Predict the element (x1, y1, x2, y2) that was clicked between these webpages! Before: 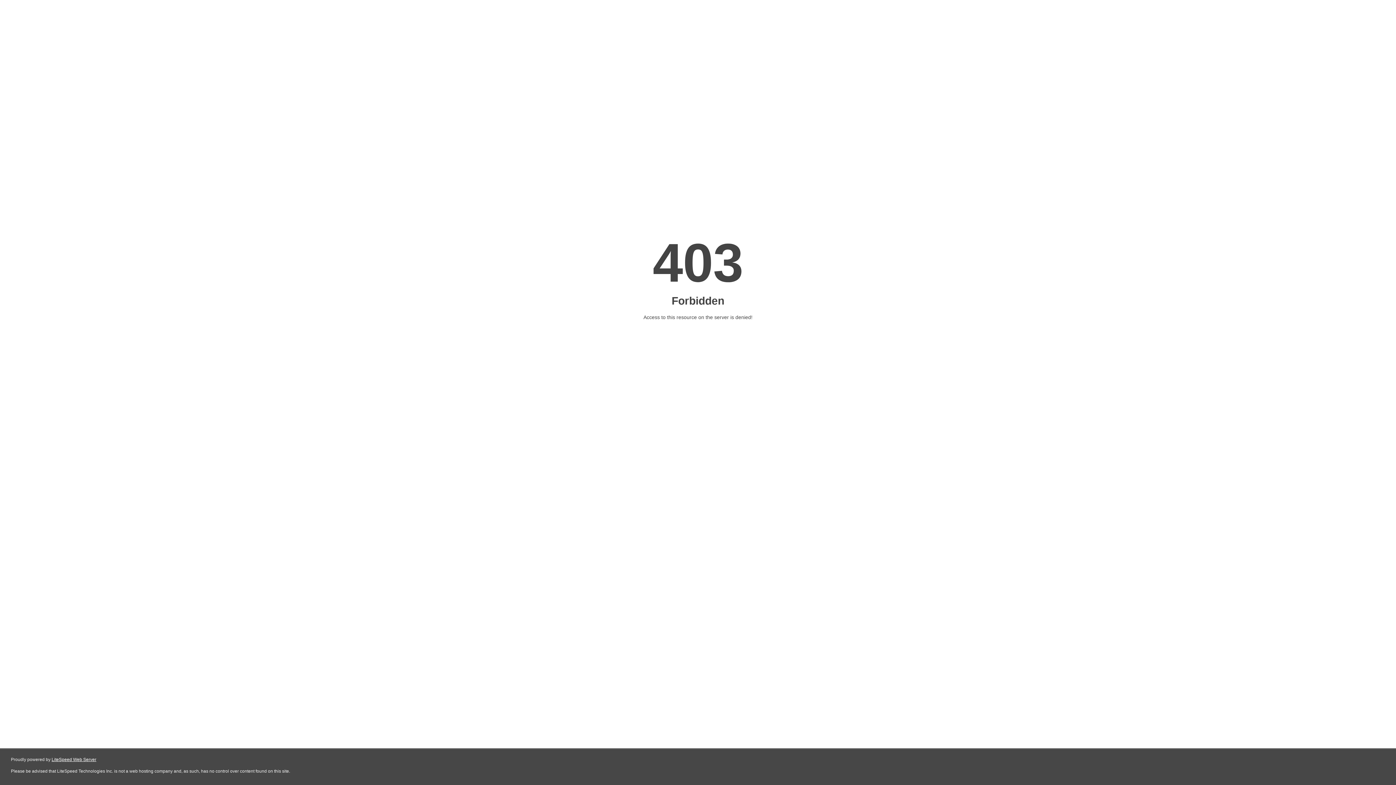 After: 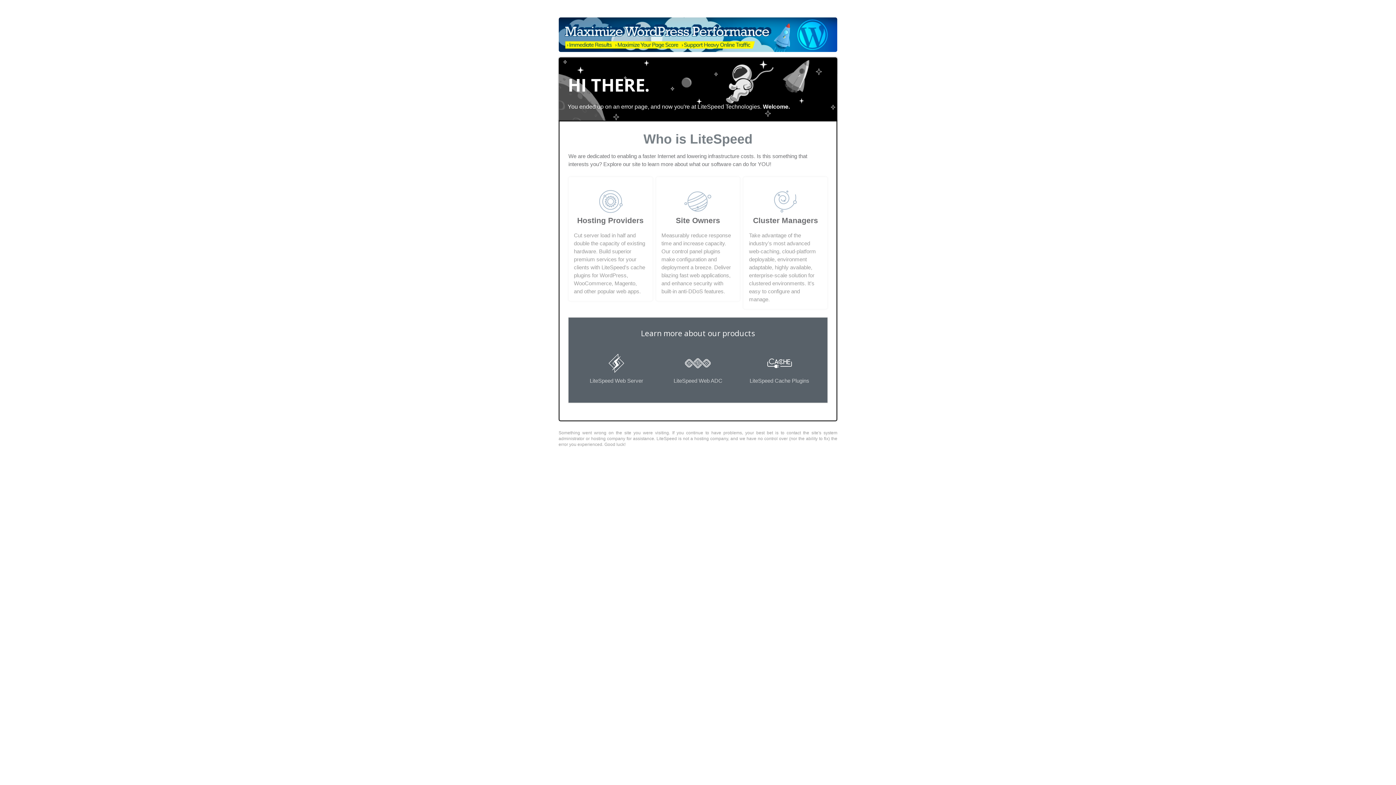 Action: bbox: (51, 757, 96, 762) label: LiteSpeed Web Server